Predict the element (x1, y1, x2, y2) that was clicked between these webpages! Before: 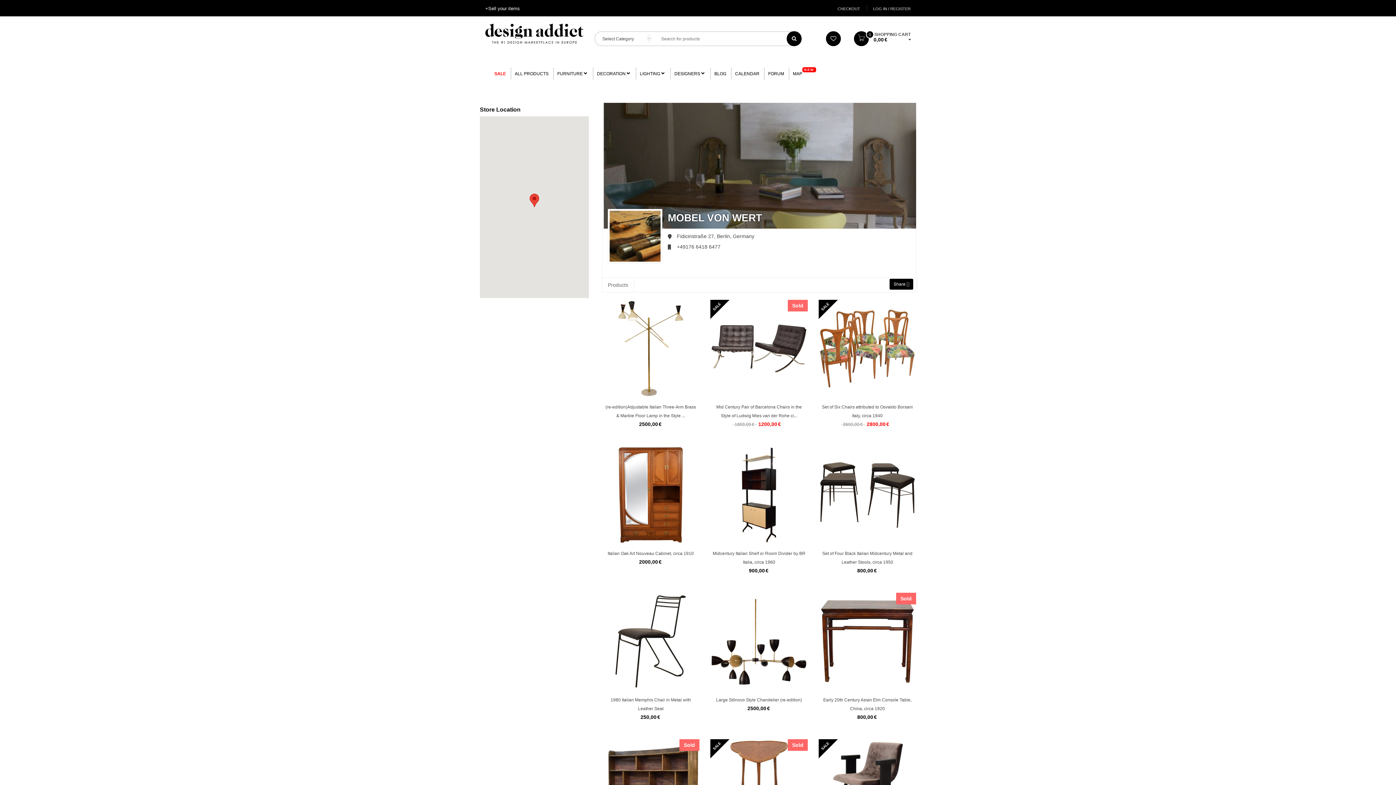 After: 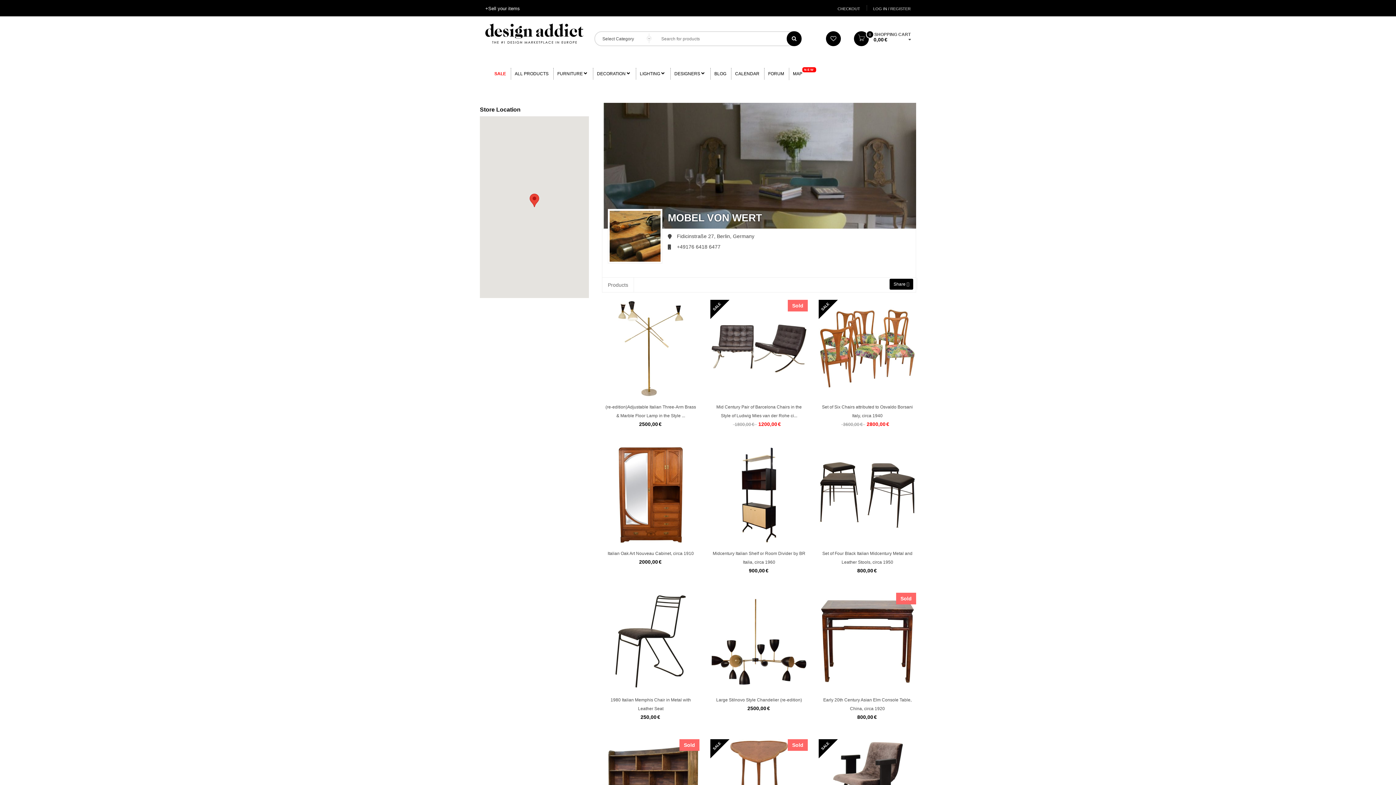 Action: bbox: (677, 243, 720, 249) label: +49176 6418 6477